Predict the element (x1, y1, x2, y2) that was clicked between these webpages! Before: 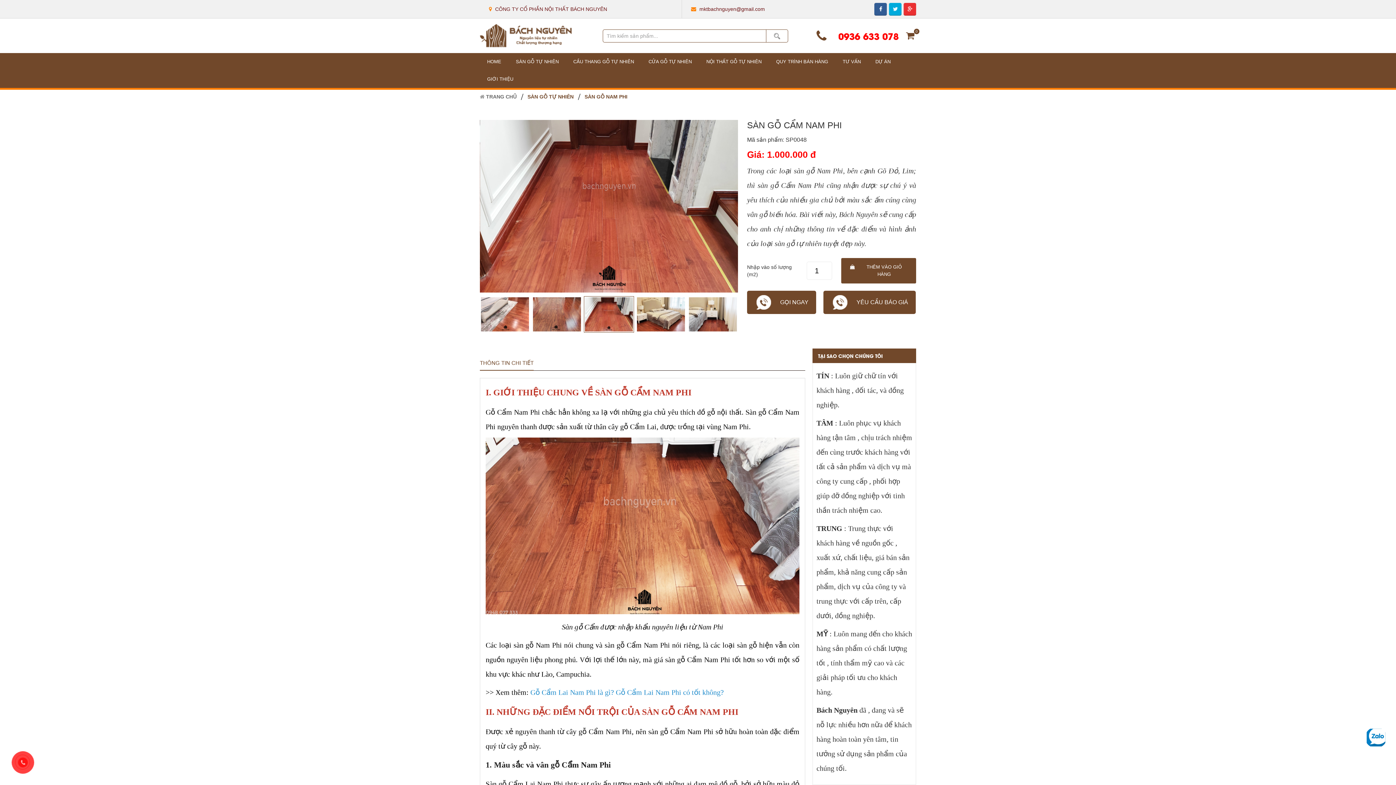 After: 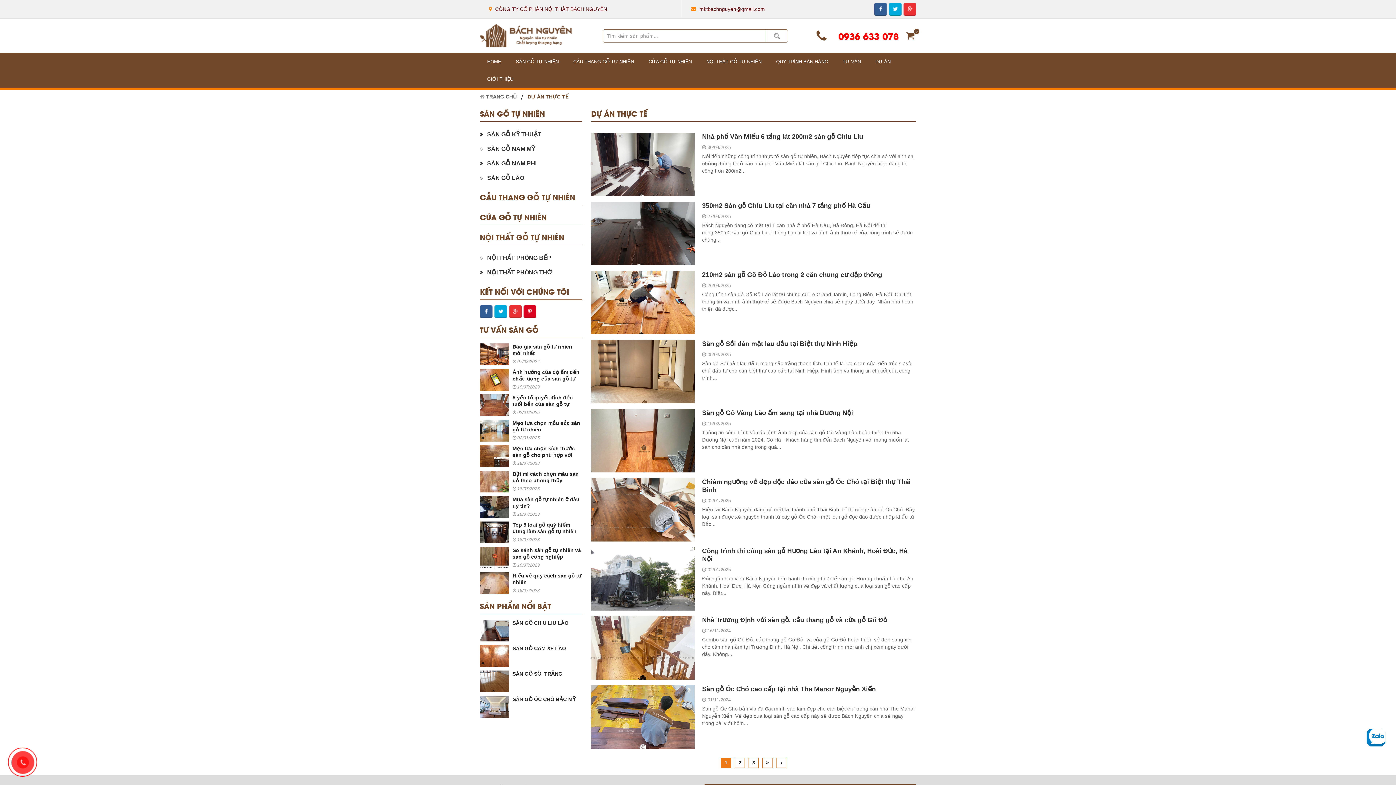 Action: label: DỰ ÁN bbox: (868, 53, 898, 70)